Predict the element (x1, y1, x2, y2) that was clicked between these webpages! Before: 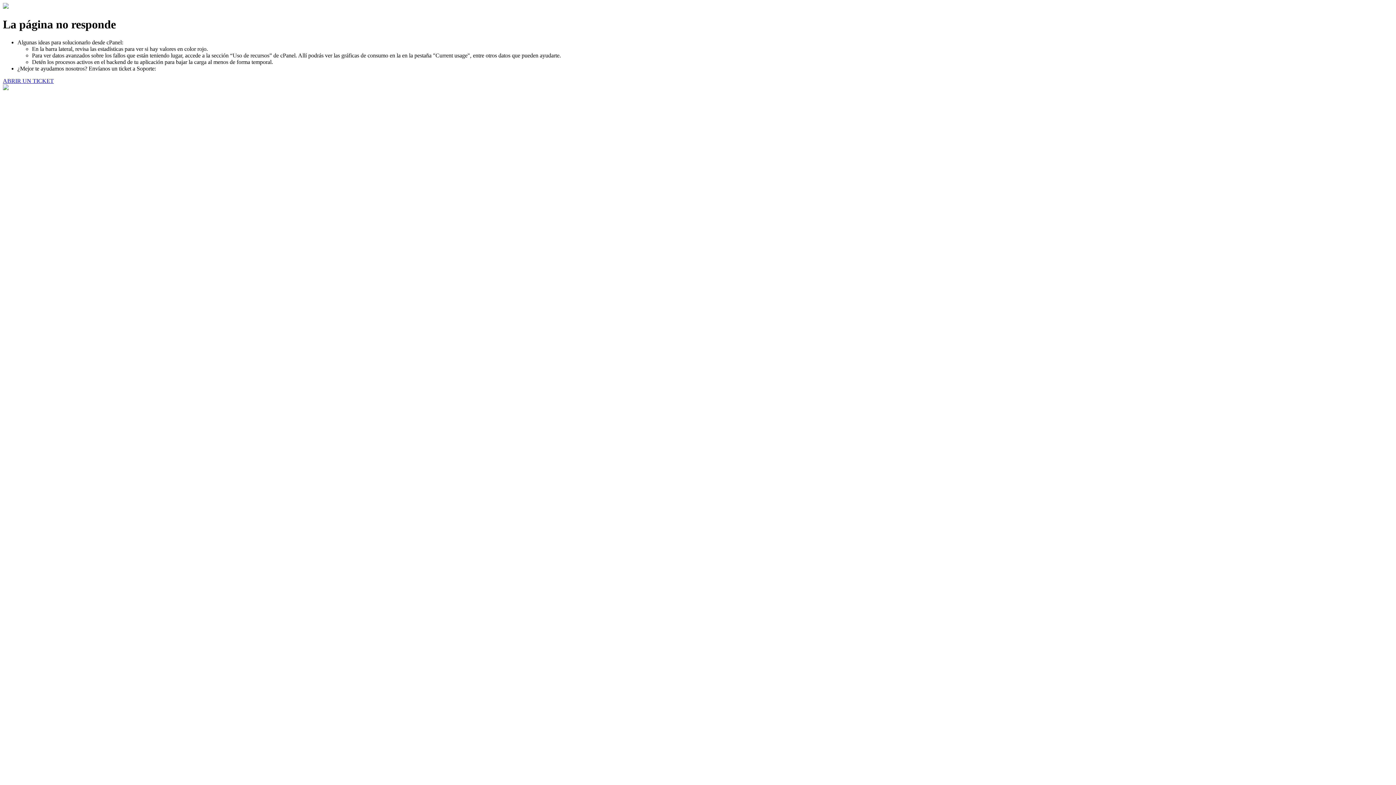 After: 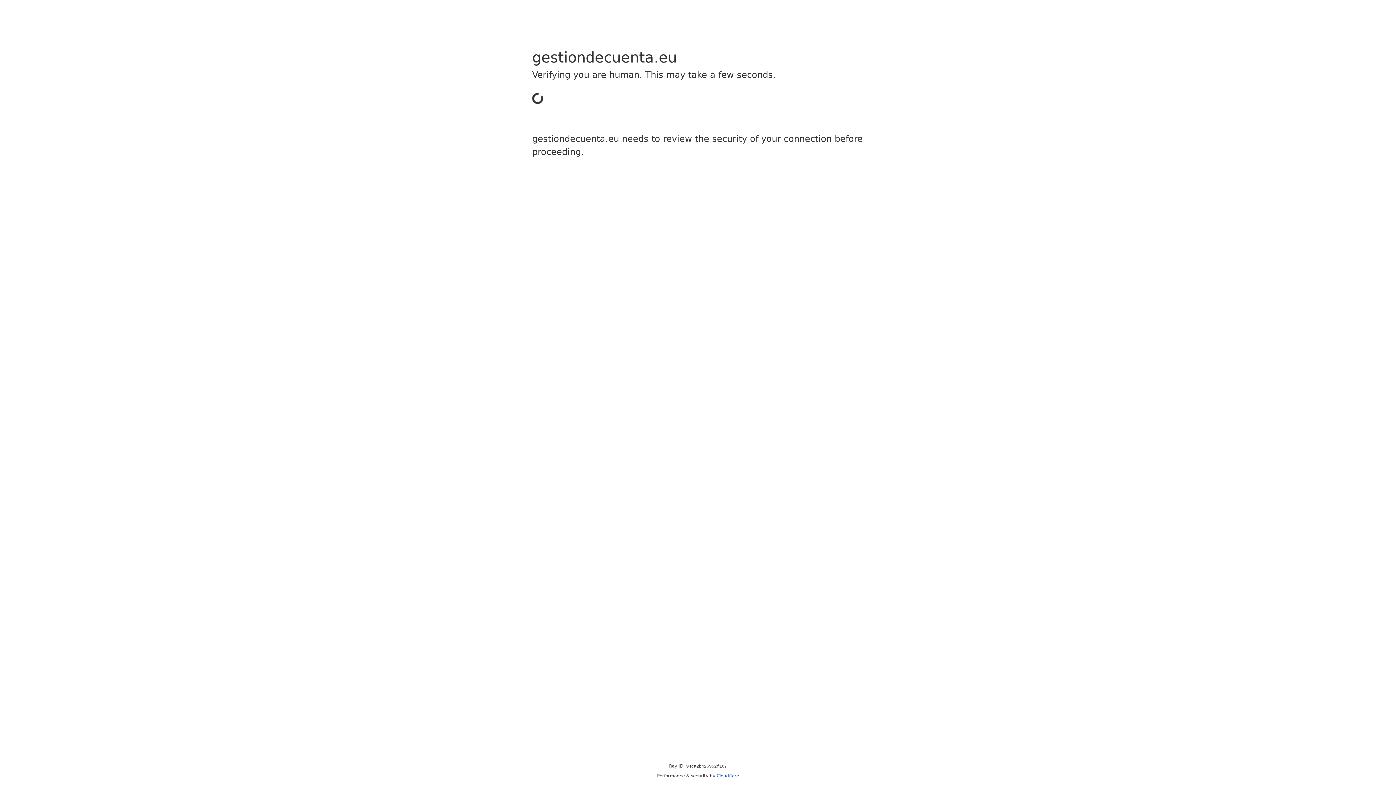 Action: label: ABRIR UN TICKET bbox: (2, 77, 53, 83)